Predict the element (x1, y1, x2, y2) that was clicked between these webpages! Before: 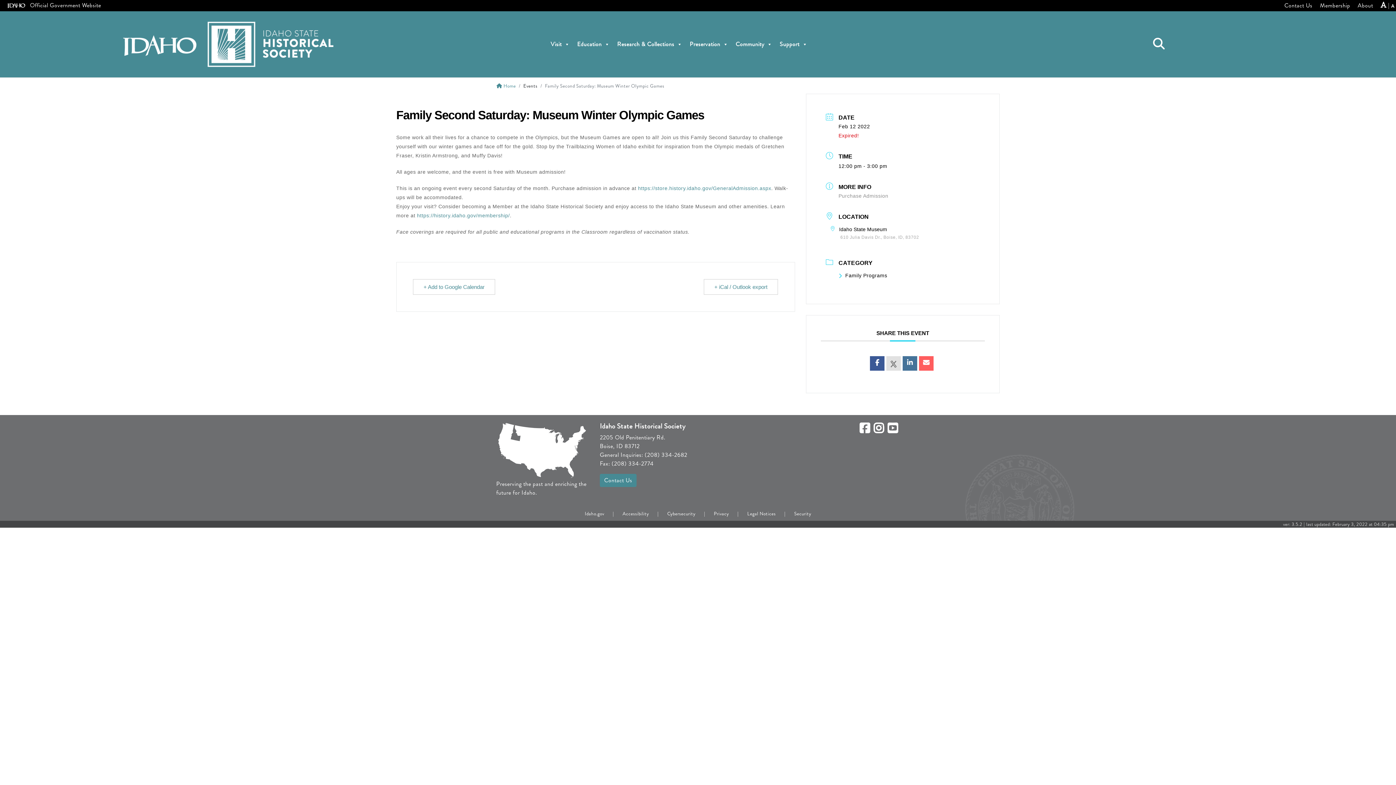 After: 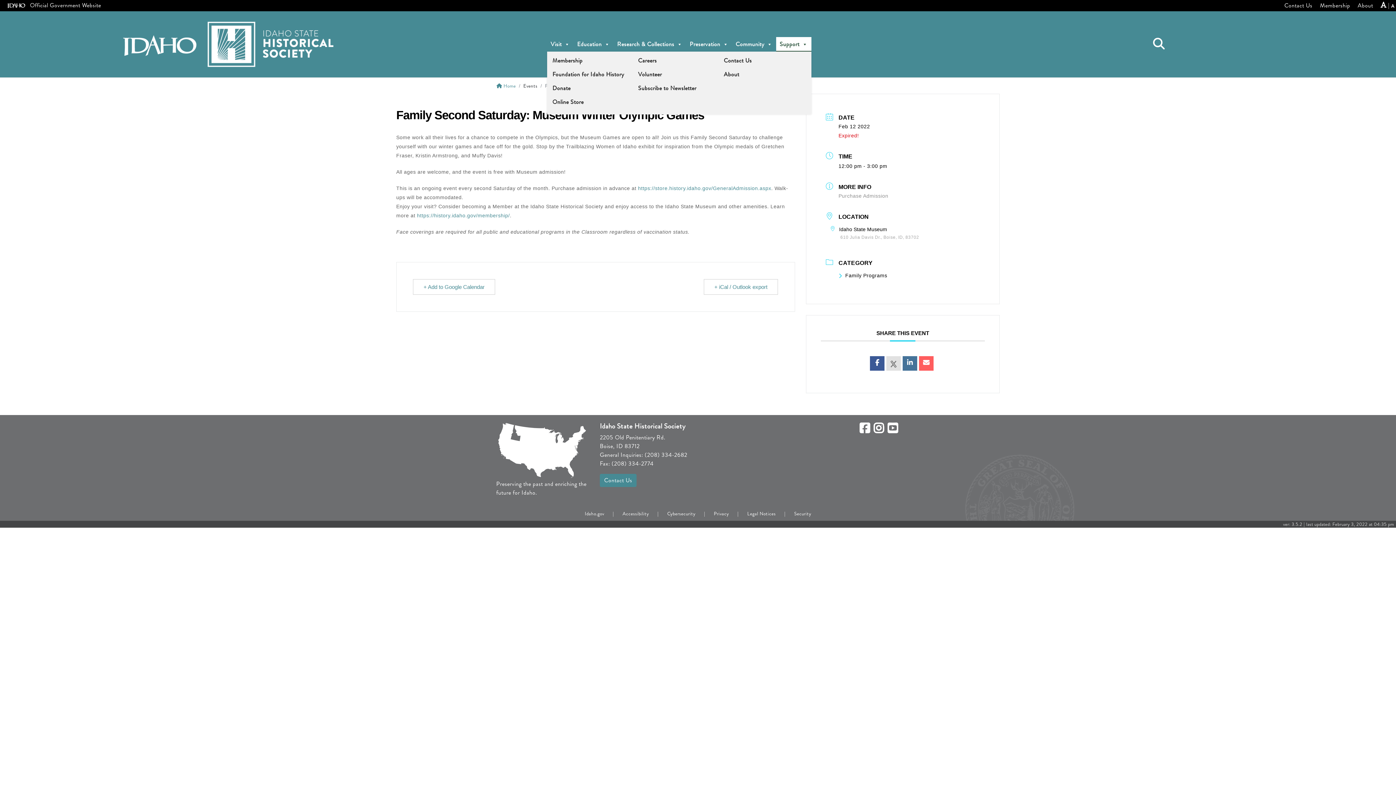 Action: label: Support bbox: (776, 37, 811, 51)